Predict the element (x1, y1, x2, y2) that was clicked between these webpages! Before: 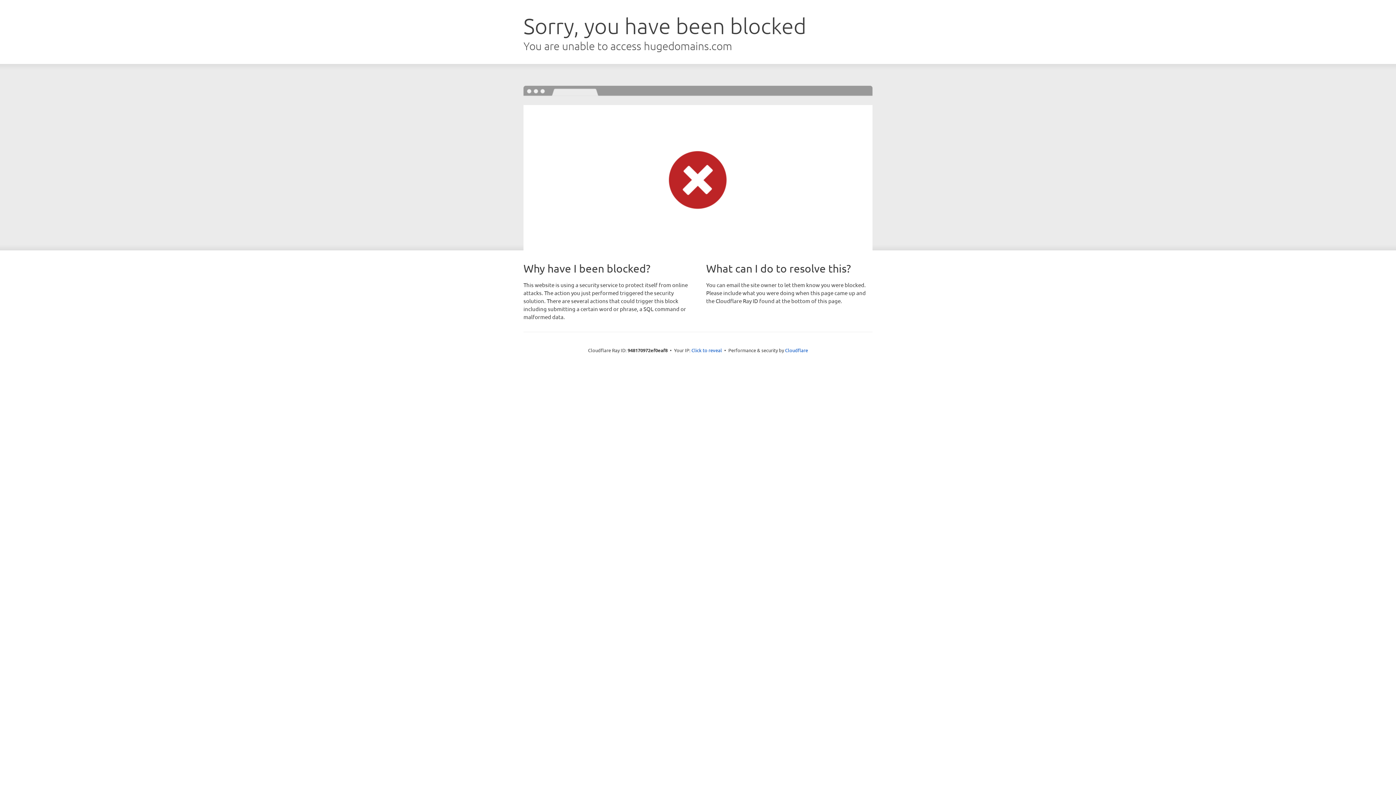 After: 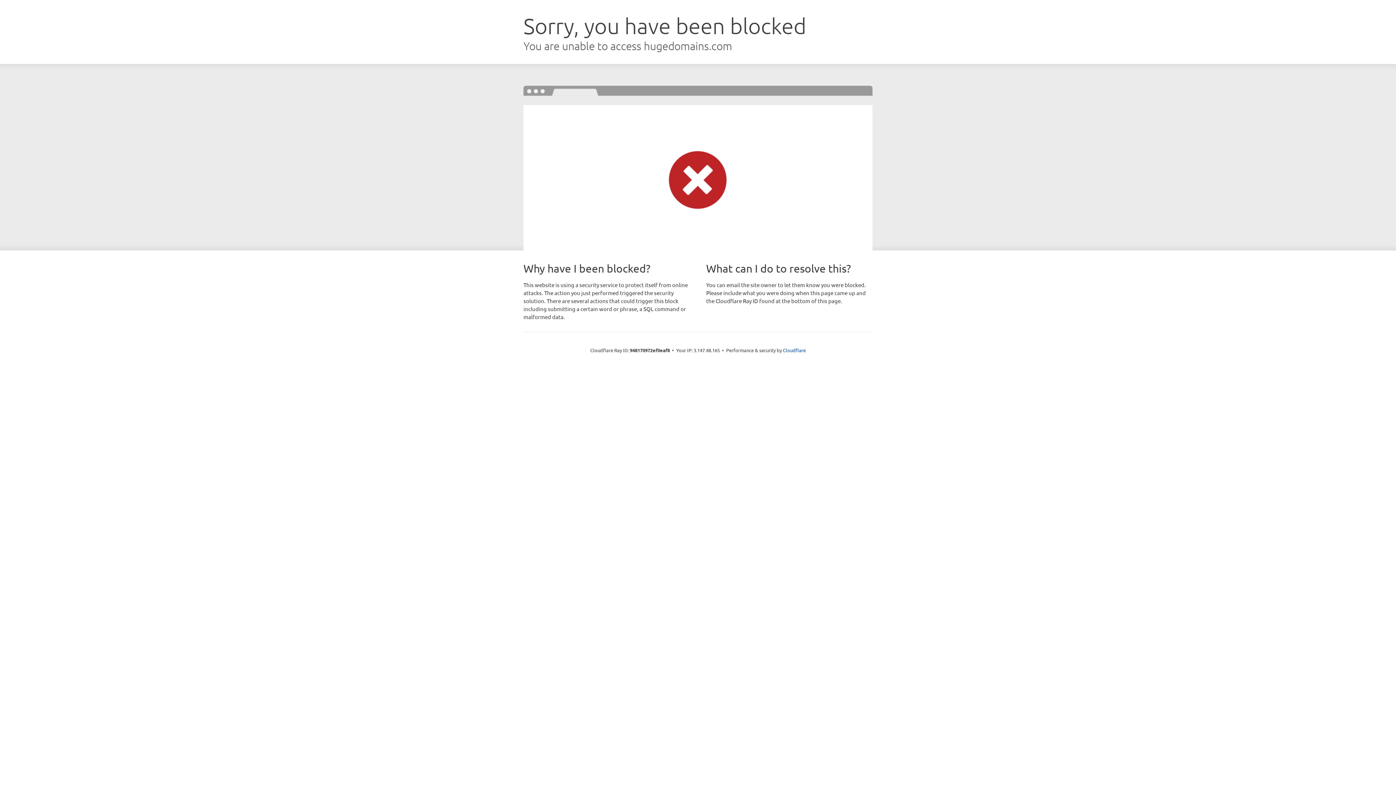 Action: bbox: (691, 346, 722, 353) label: Click to reveal